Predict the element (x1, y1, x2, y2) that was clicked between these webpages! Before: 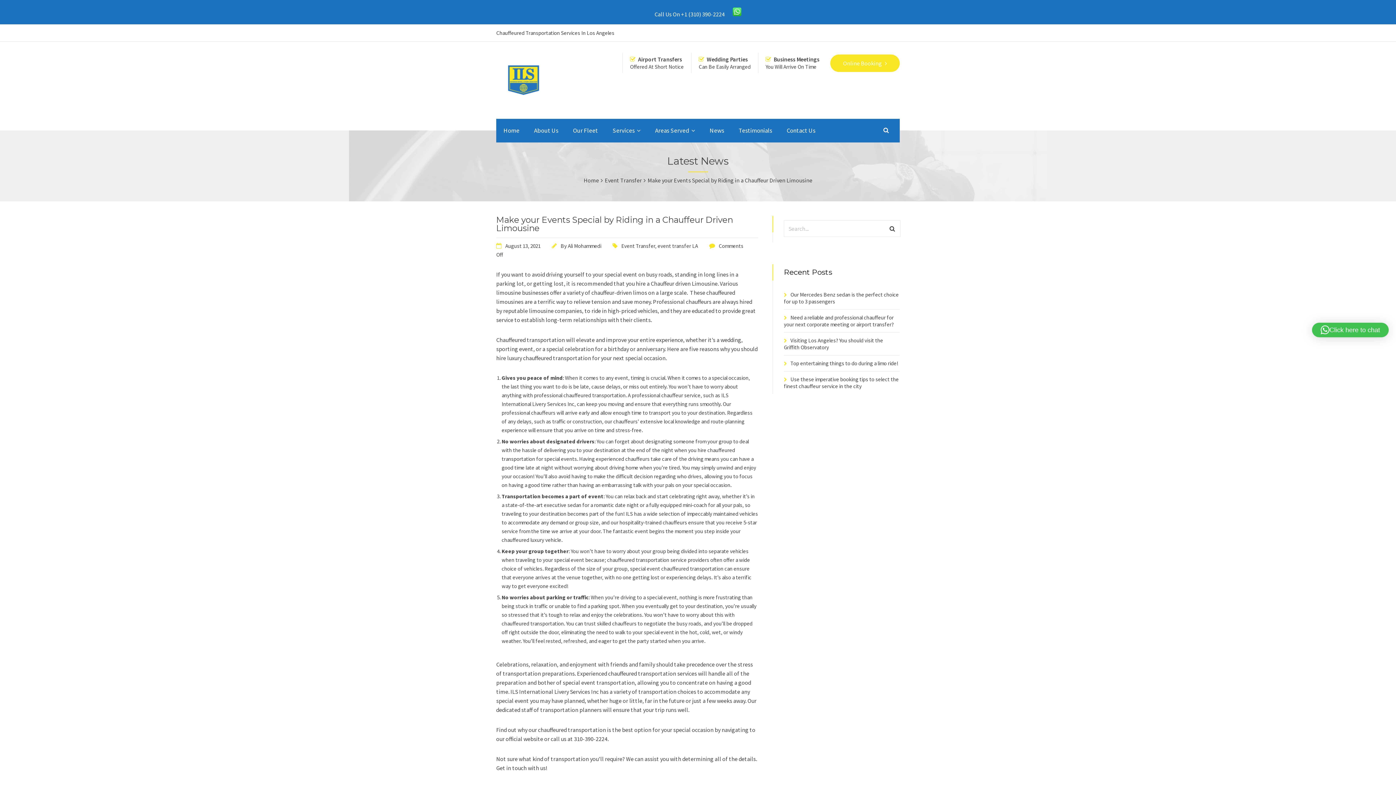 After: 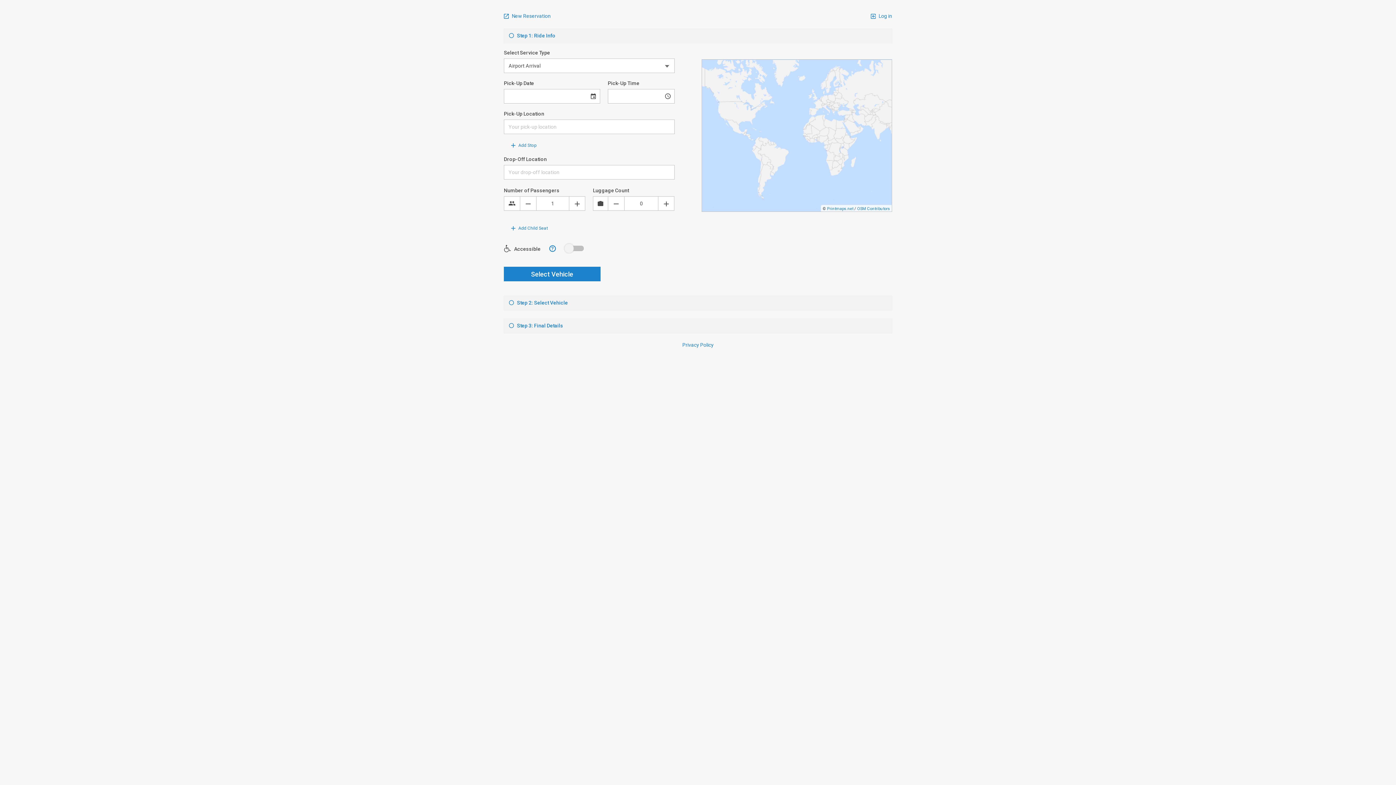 Action: bbox: (830, 54, 900, 72) label: Online Booking